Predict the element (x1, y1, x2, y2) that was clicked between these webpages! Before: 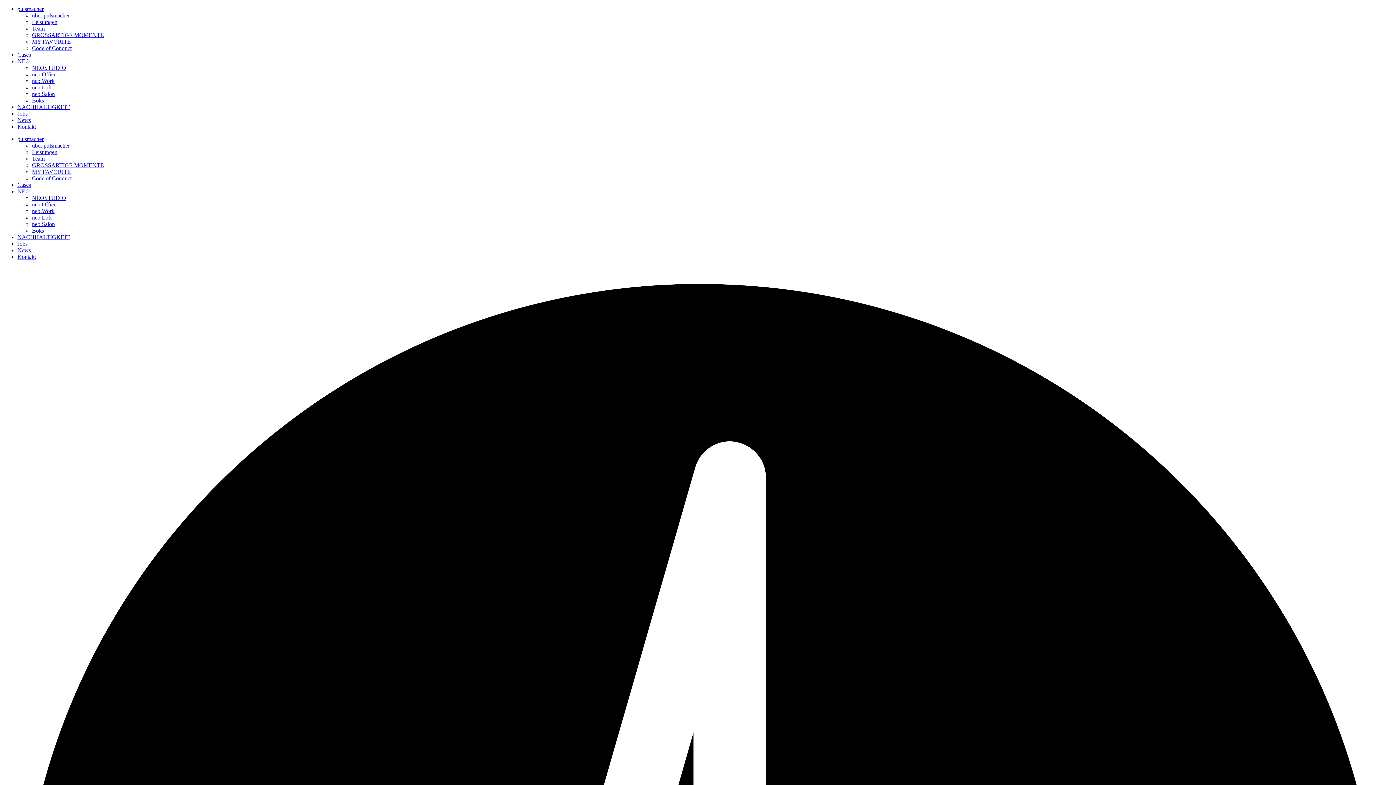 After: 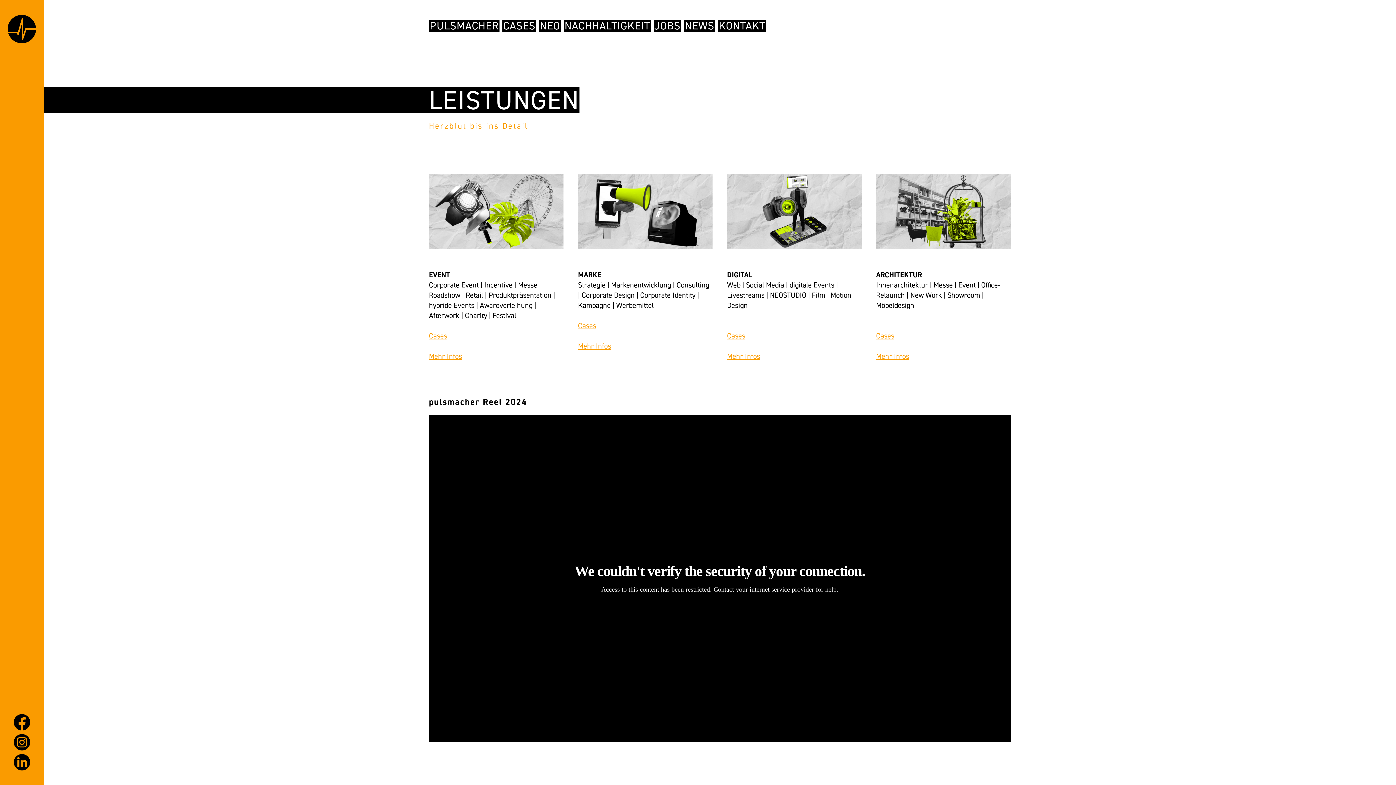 Action: bbox: (32, 18, 57, 25) label: Leistungen